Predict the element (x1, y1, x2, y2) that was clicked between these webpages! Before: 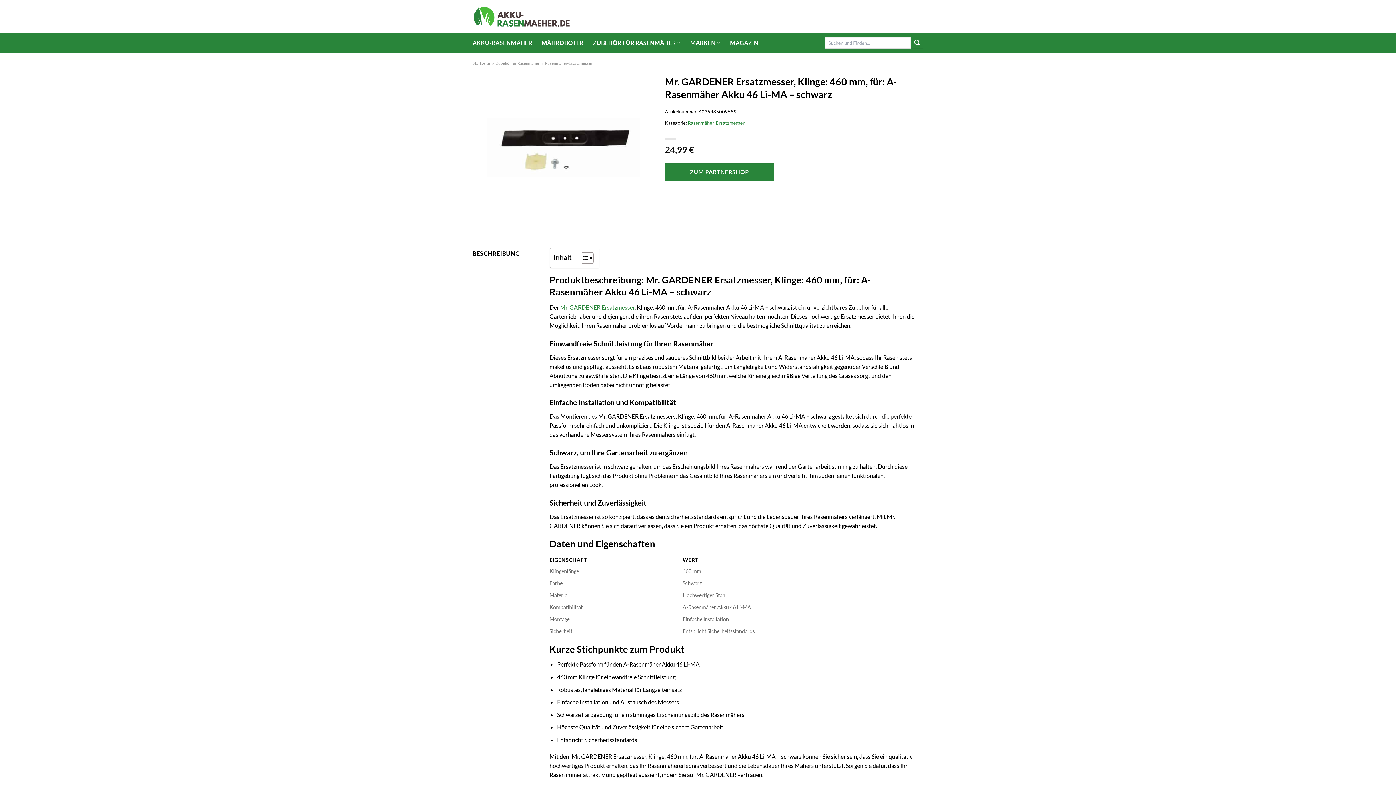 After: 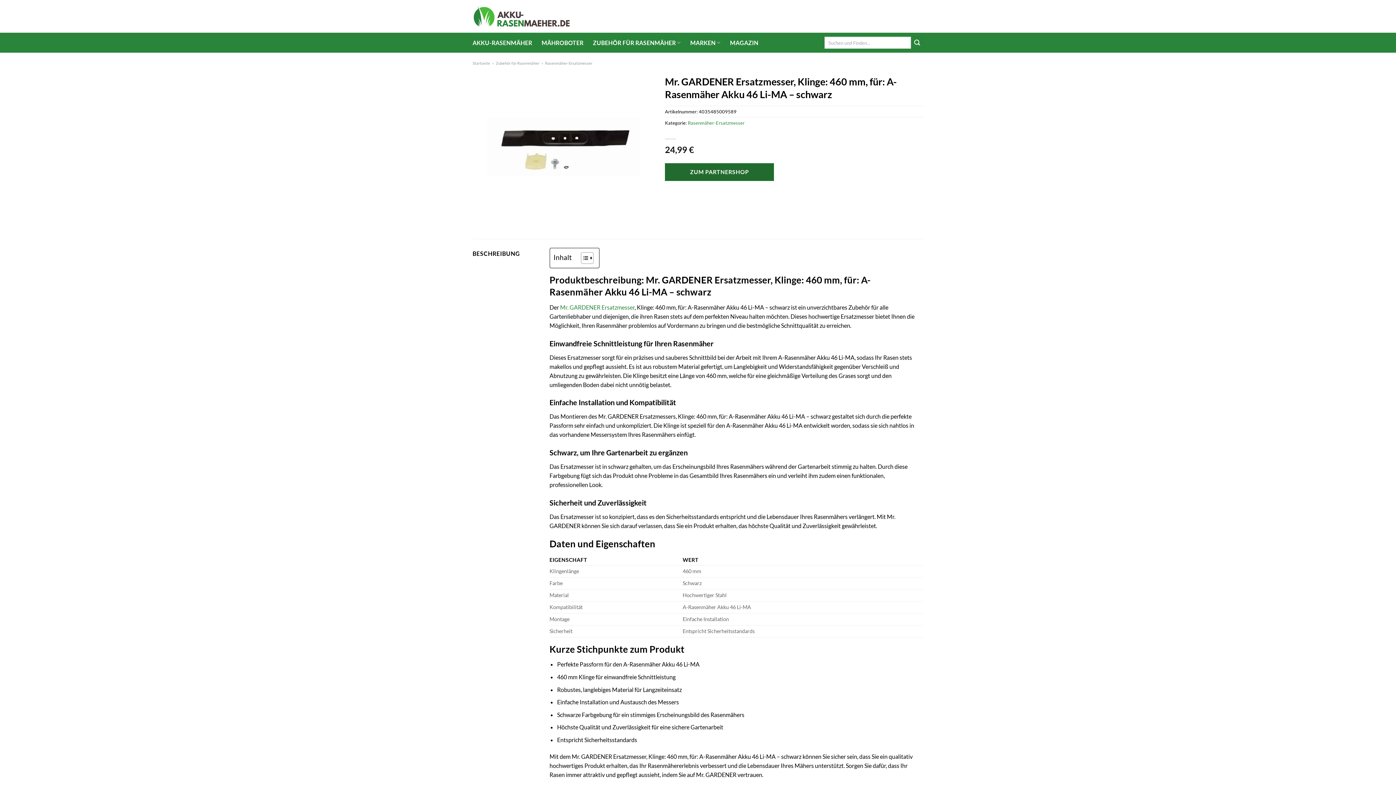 Action: bbox: (665, 163, 774, 181) label: ZUM PARTNERSHOP